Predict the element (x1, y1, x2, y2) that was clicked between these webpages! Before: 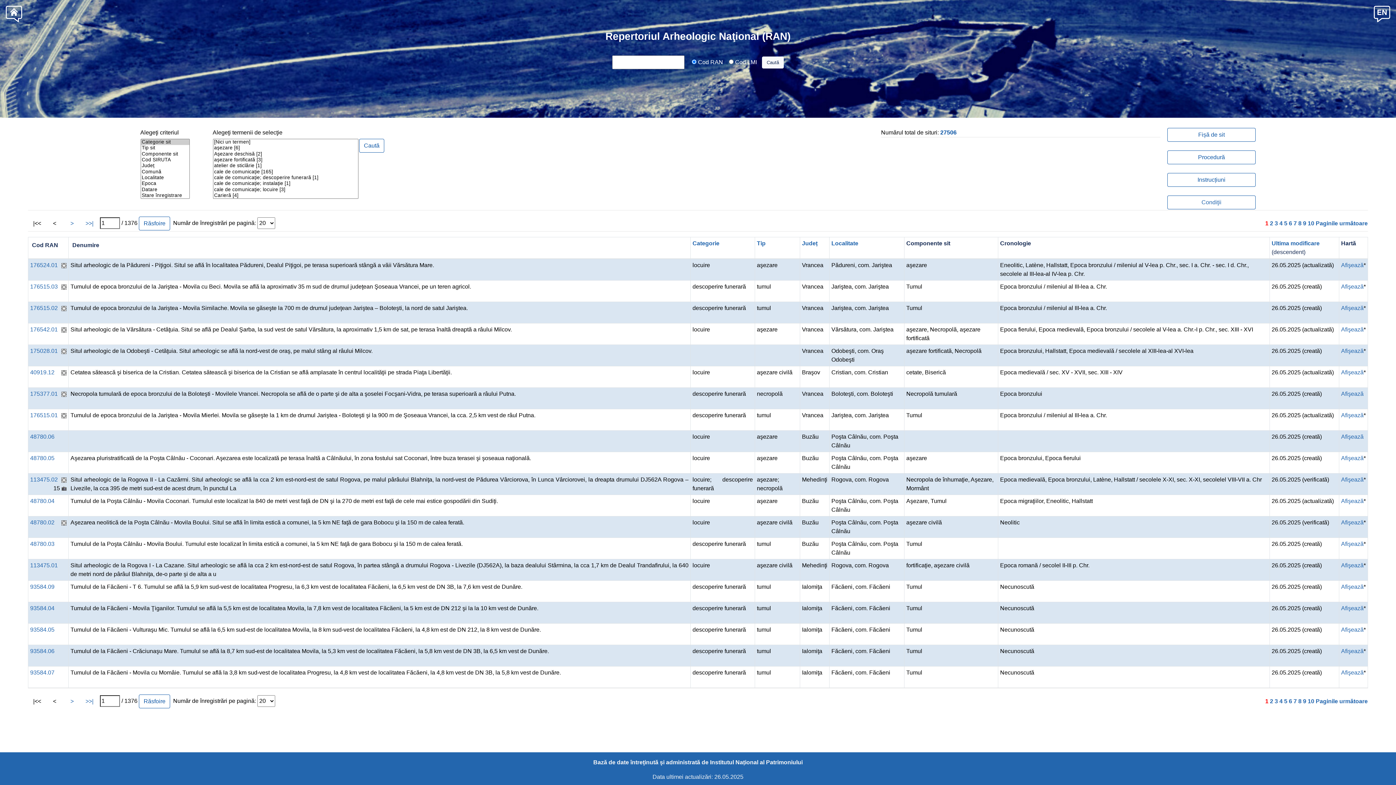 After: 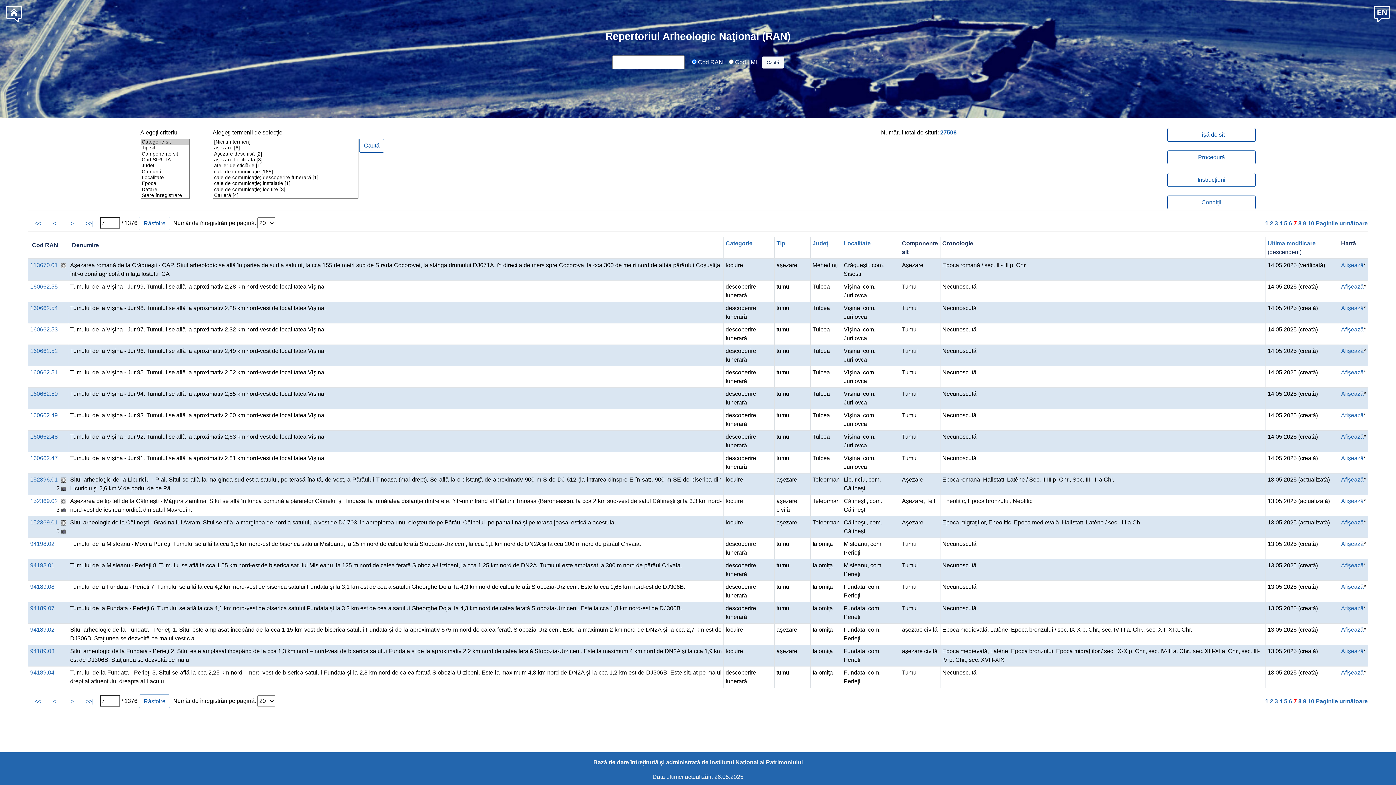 Action: bbox: (1293, 220, 1297, 226) label: 7